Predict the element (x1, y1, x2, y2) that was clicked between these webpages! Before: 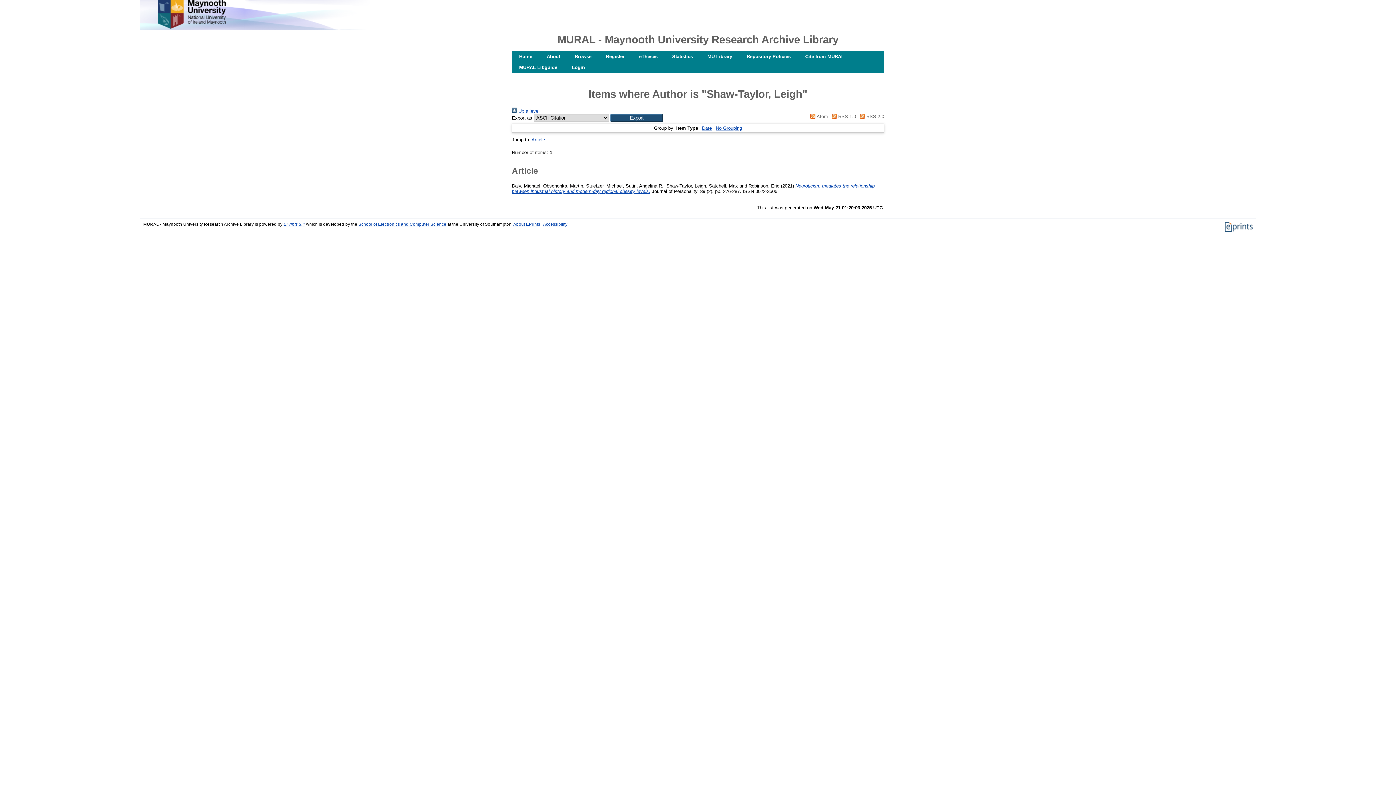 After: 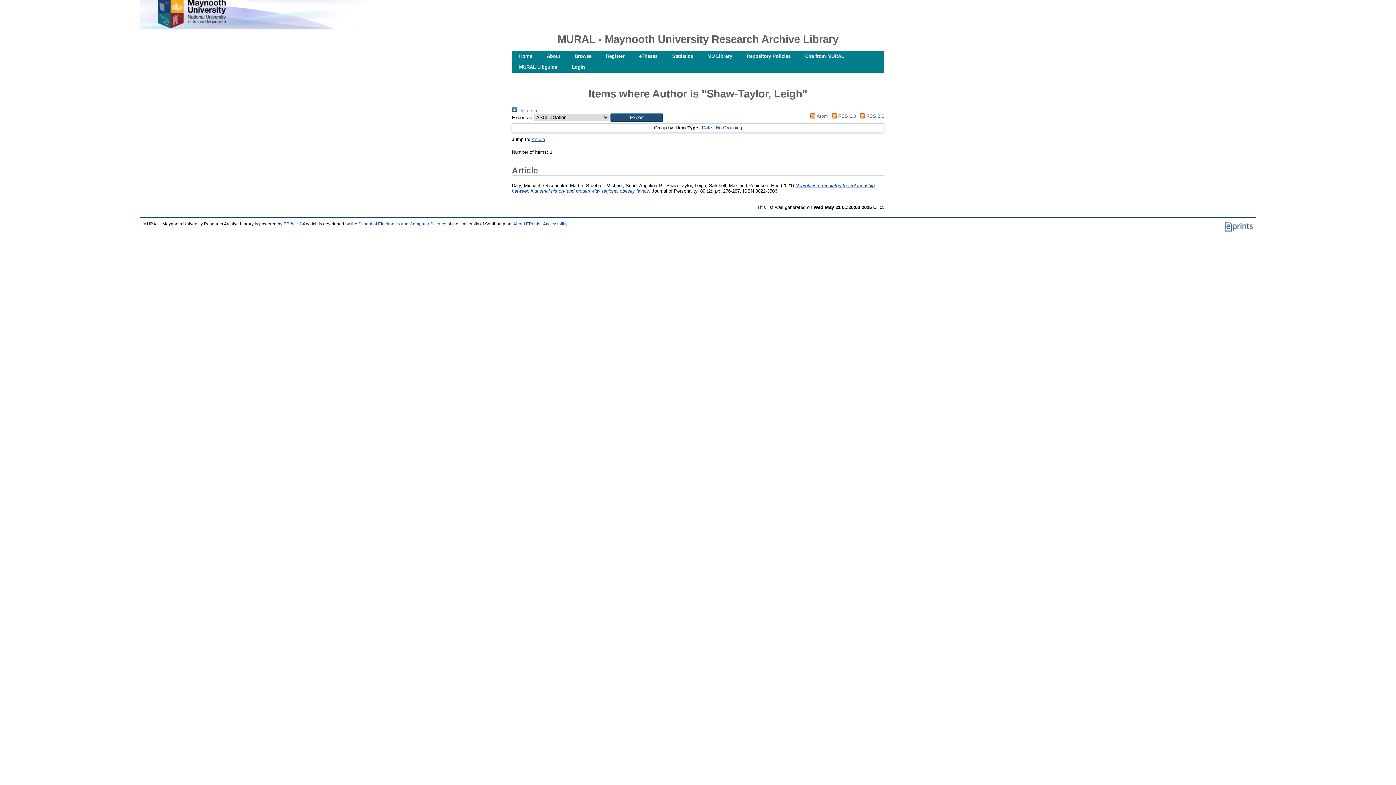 Action: bbox: (531, 137, 545, 142) label: Article